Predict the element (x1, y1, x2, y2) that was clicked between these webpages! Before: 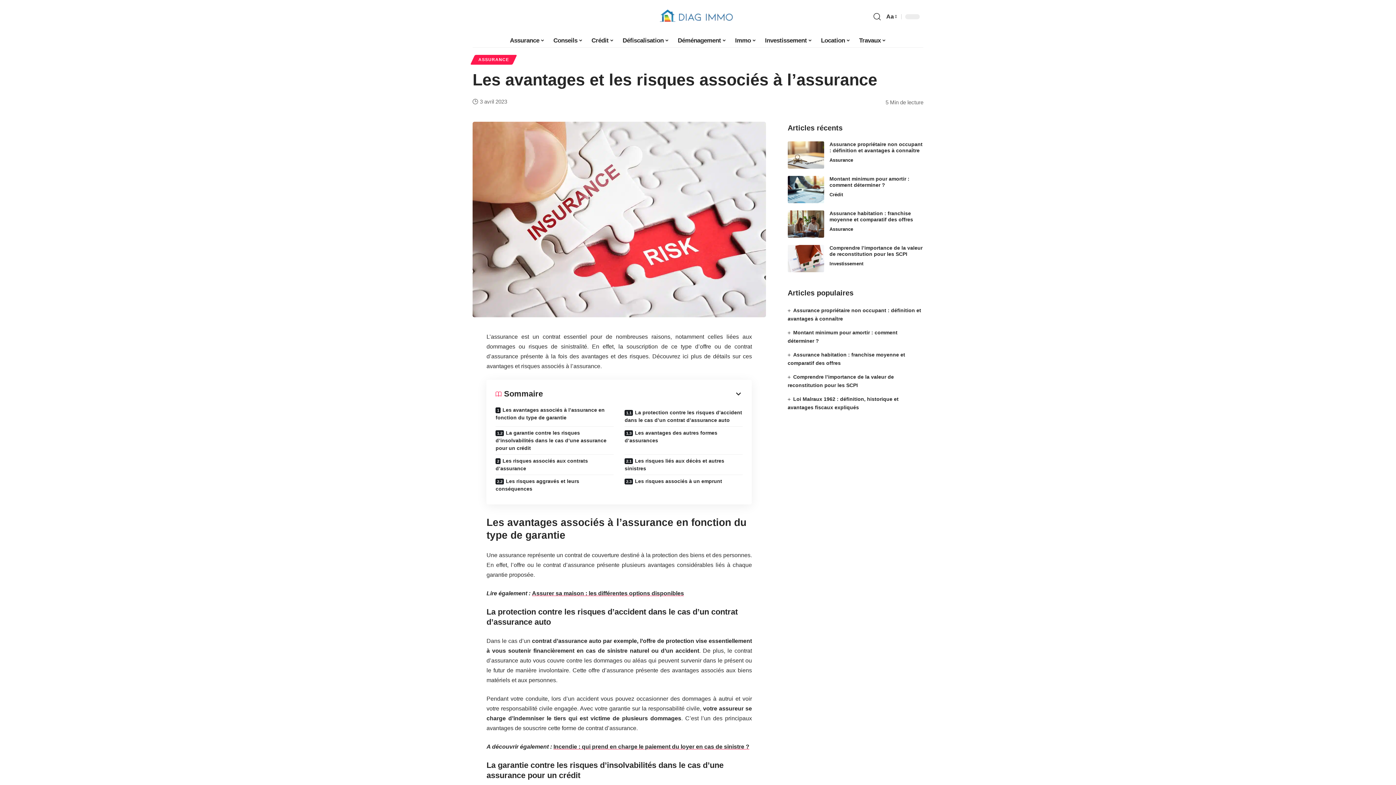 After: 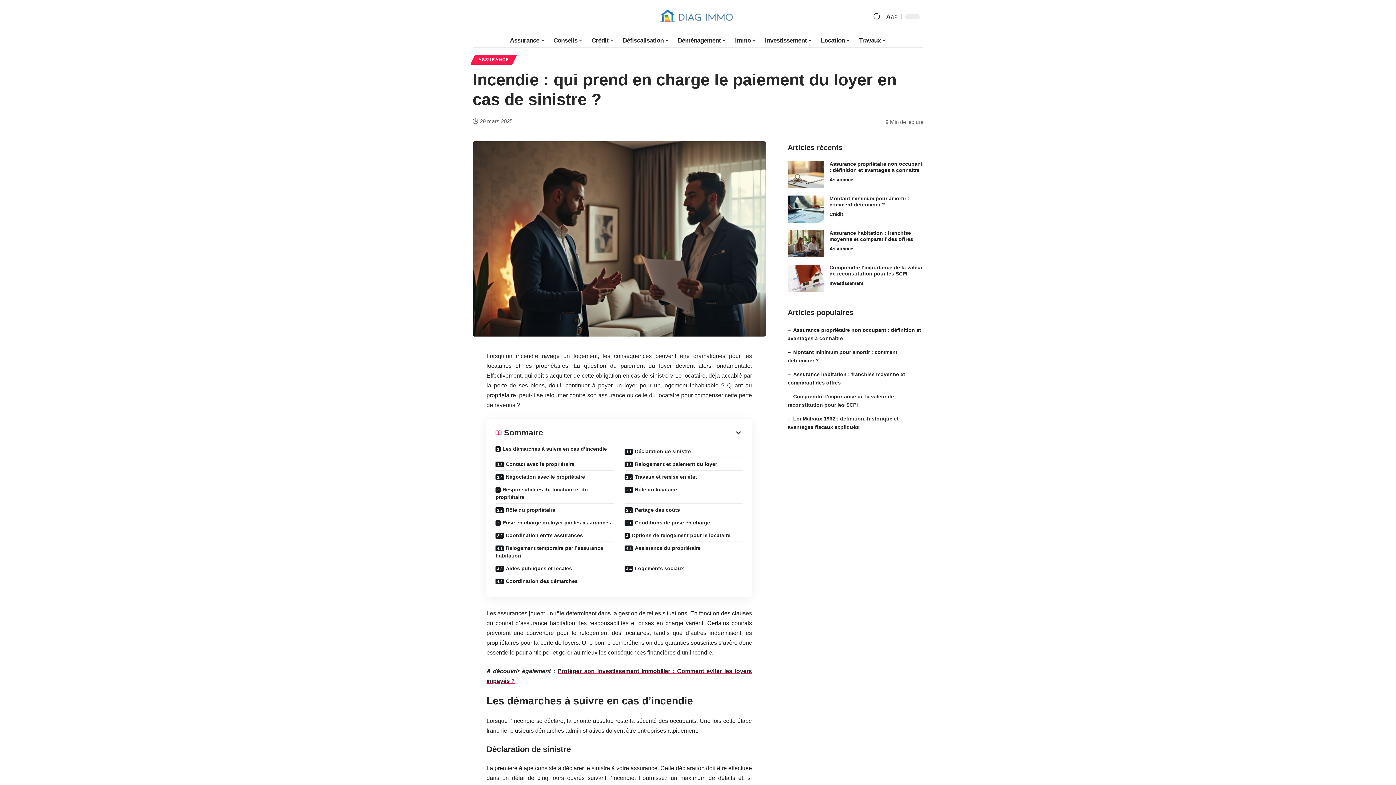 Action: bbox: (553, 743, 749, 750) label: Incendie : qui prend en charge le paiement du loyer en cas de sinistre ?